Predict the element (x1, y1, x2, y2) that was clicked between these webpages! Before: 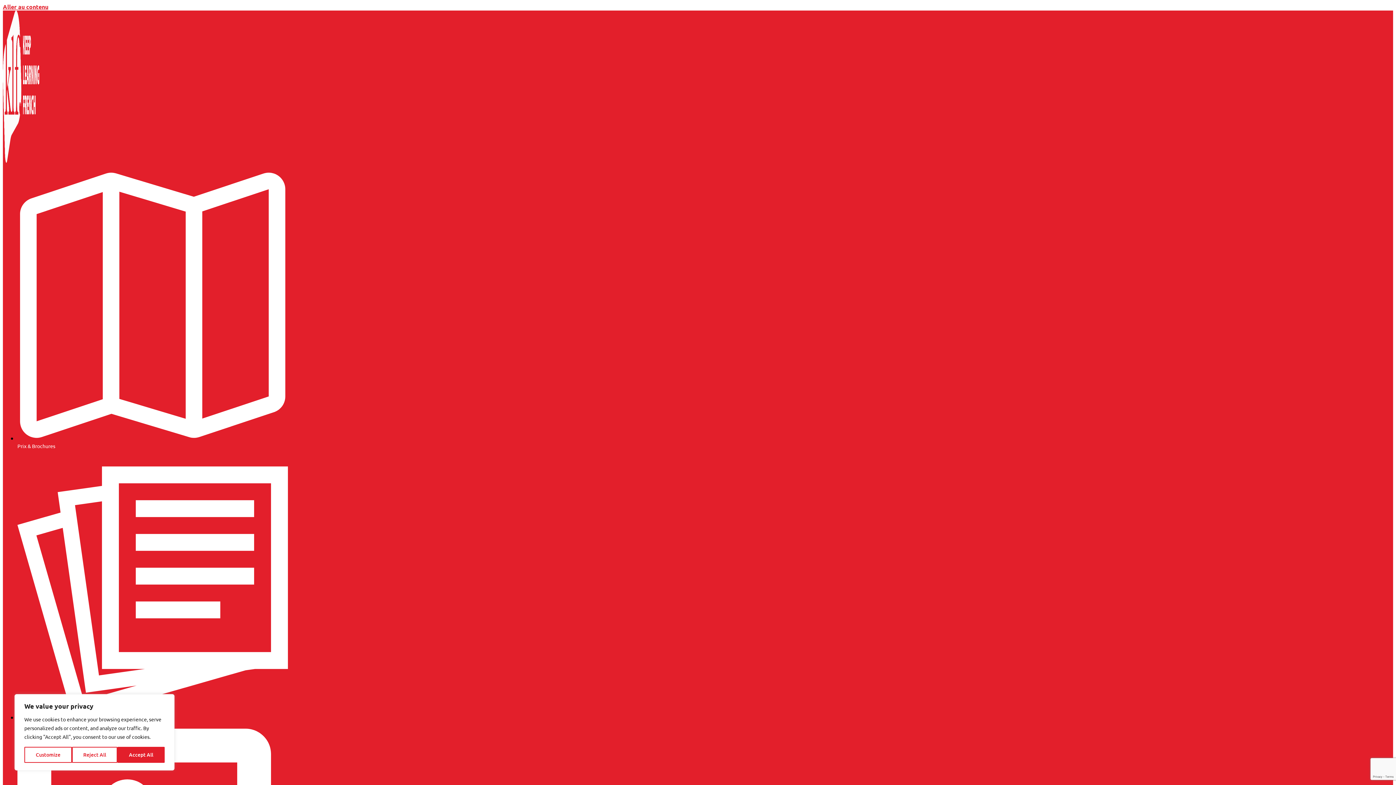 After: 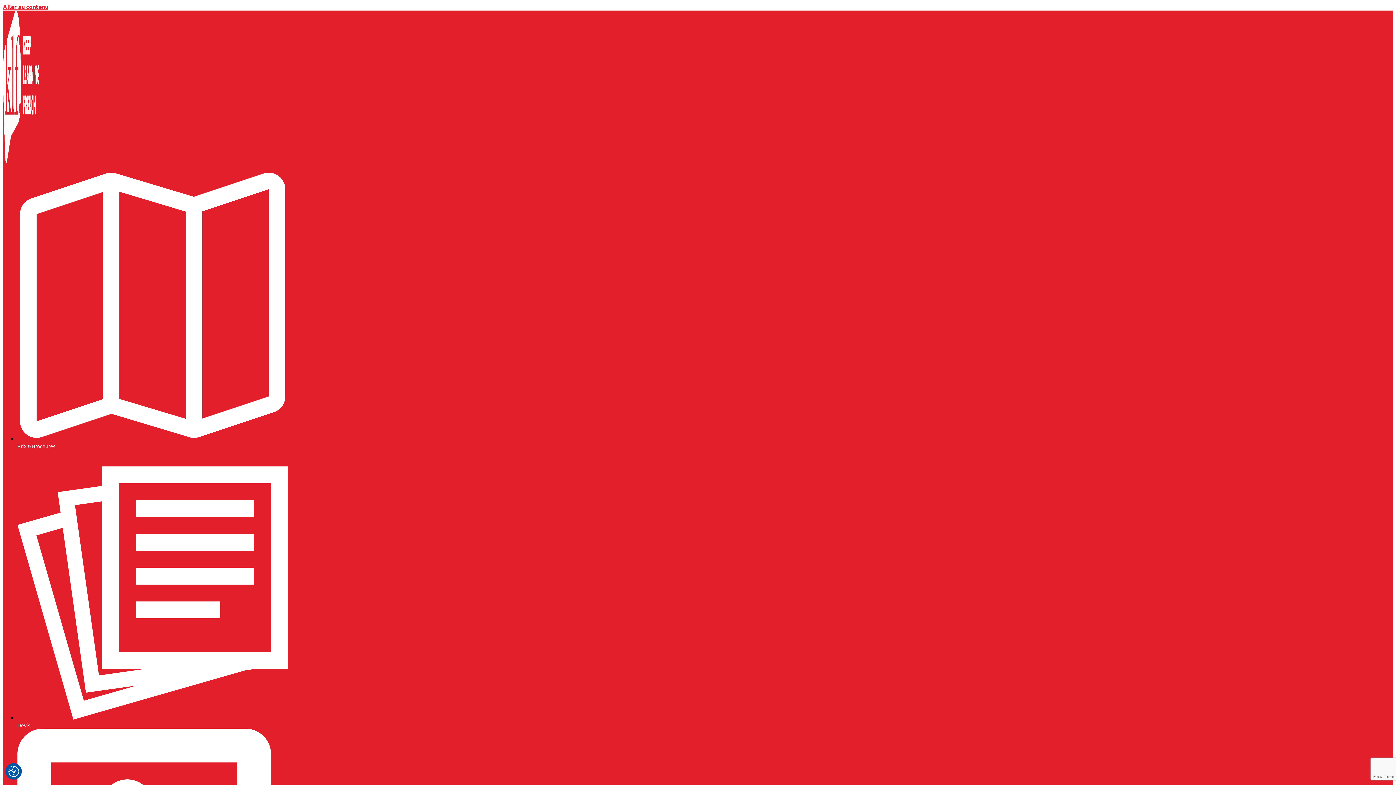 Action: label: Reject All bbox: (71, 747, 117, 763)